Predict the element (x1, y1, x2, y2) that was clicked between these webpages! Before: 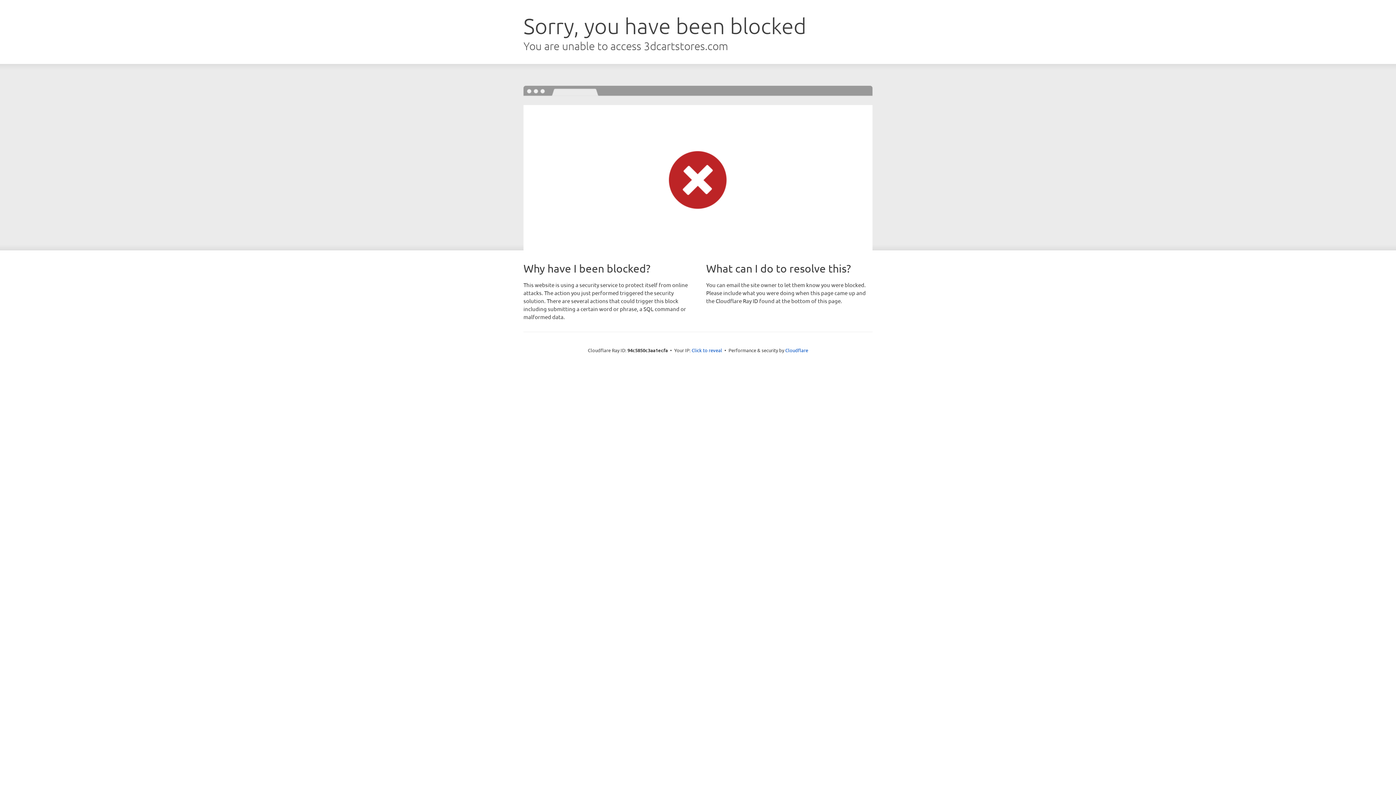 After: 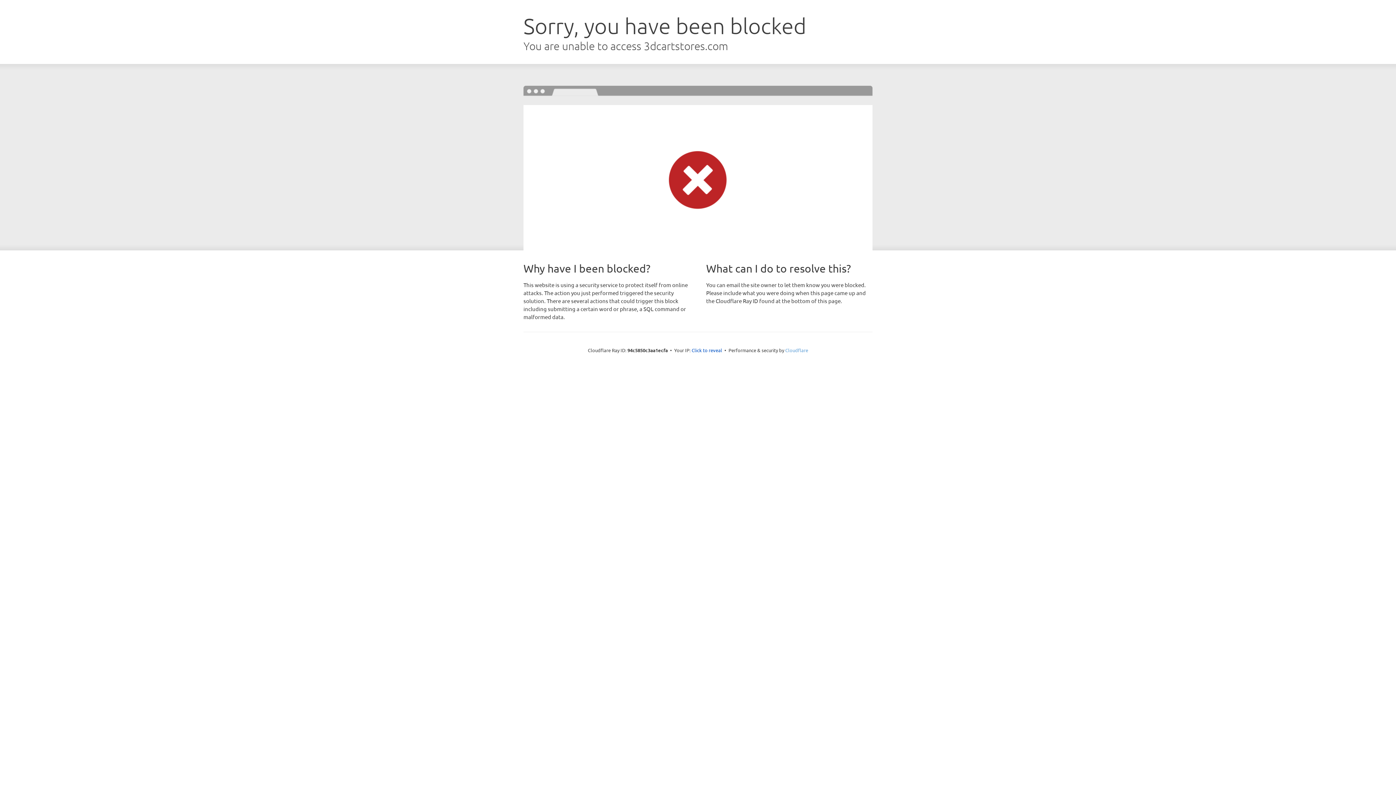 Action: bbox: (785, 347, 808, 353) label: Cloudflare